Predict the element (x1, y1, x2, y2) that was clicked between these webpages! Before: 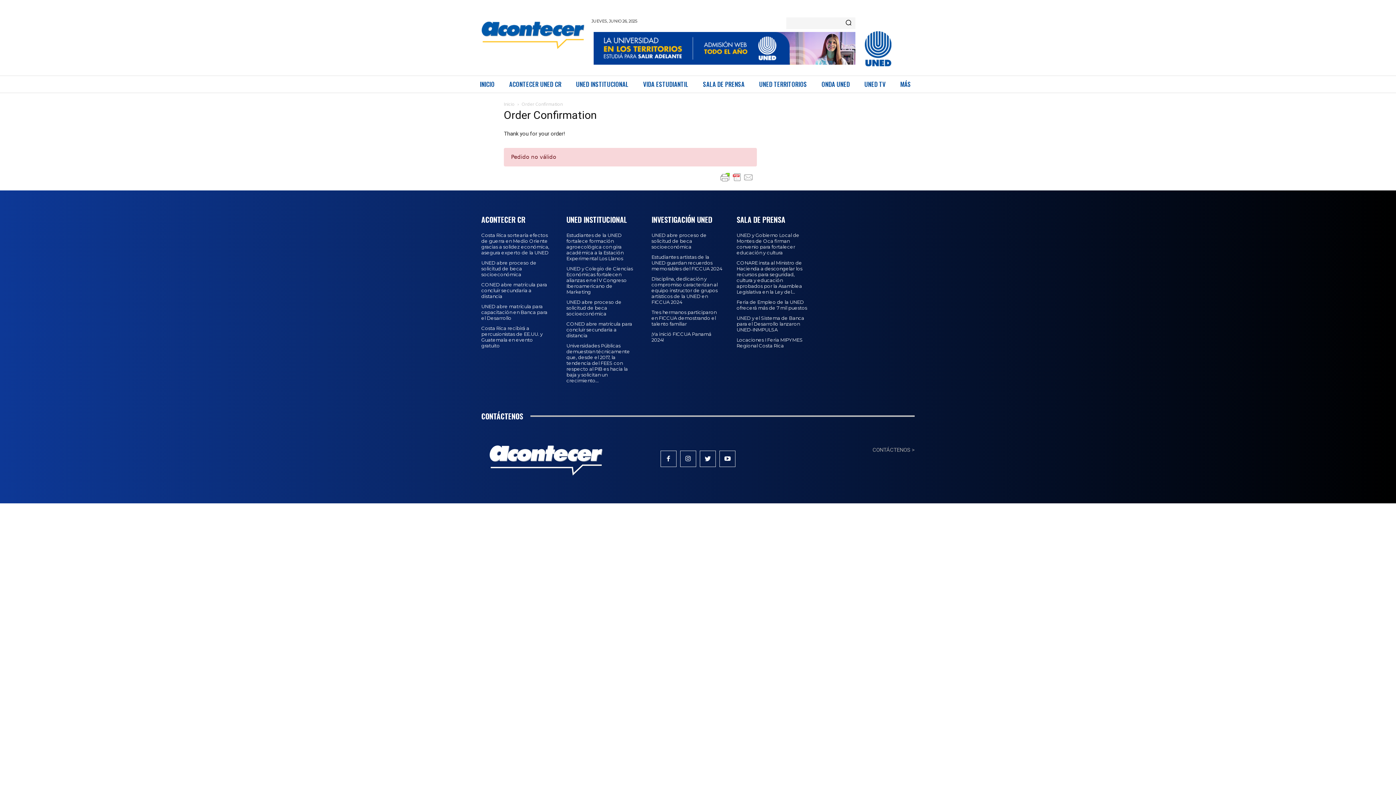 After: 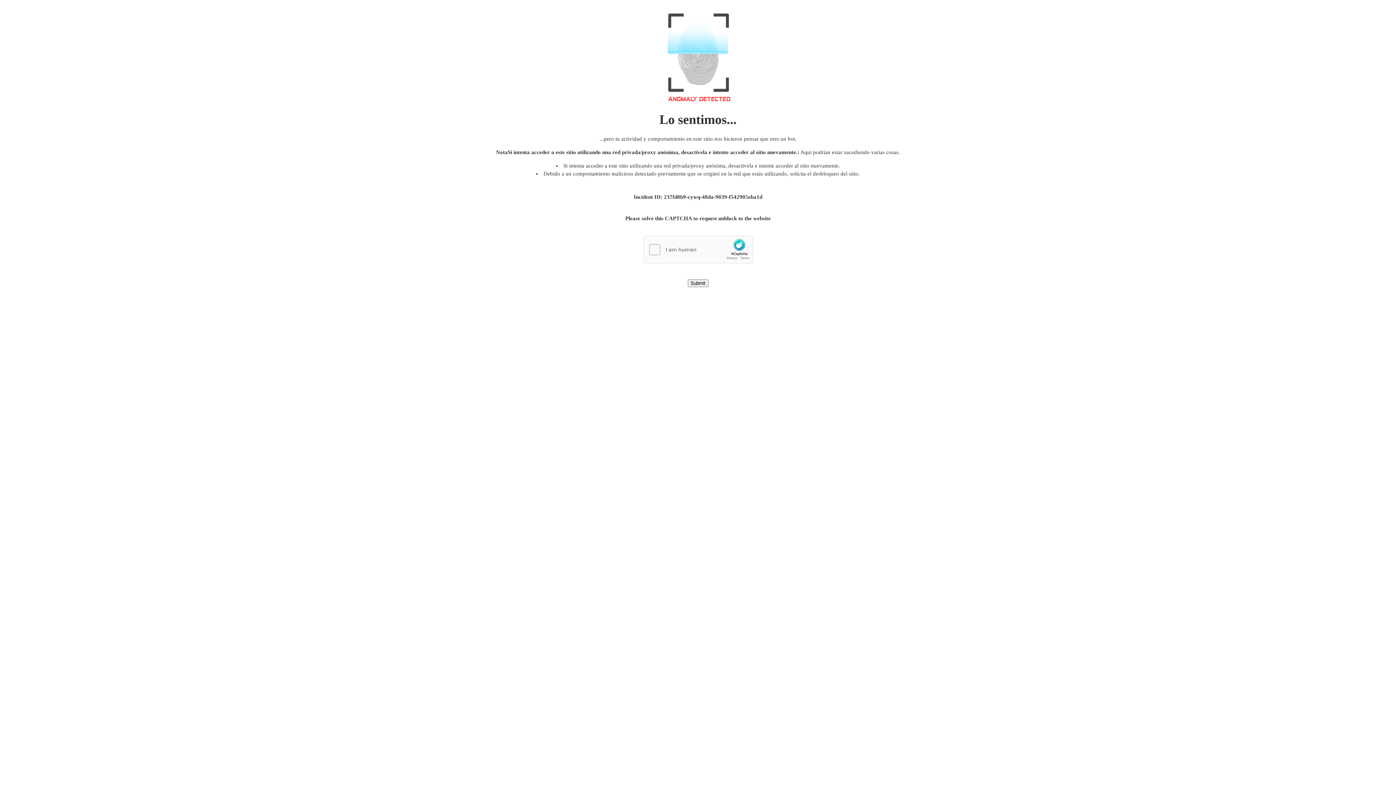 Action: label: Costa Rica recibirá a percusionistas de EE.UU. y Guatemala en evento gratuito bbox: (481, 325, 542, 348)